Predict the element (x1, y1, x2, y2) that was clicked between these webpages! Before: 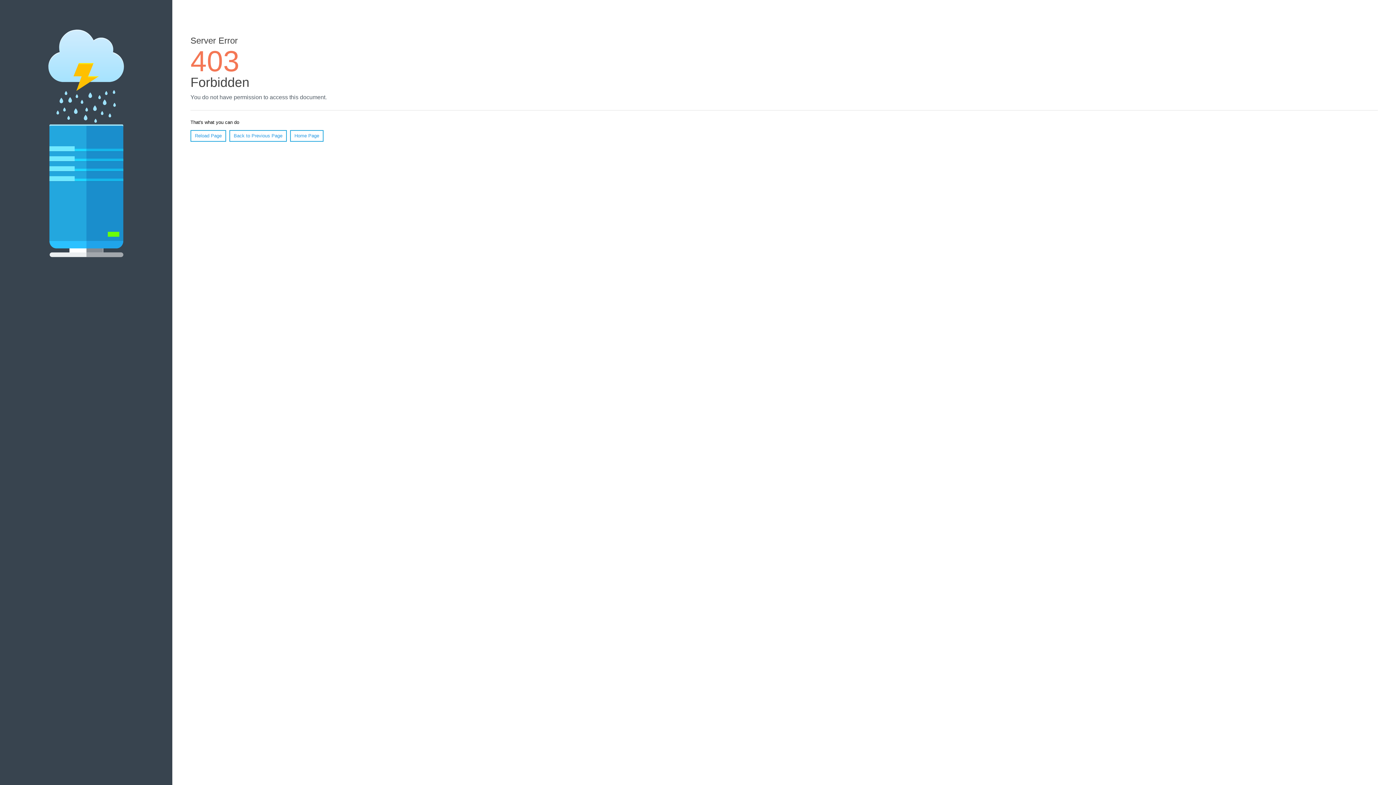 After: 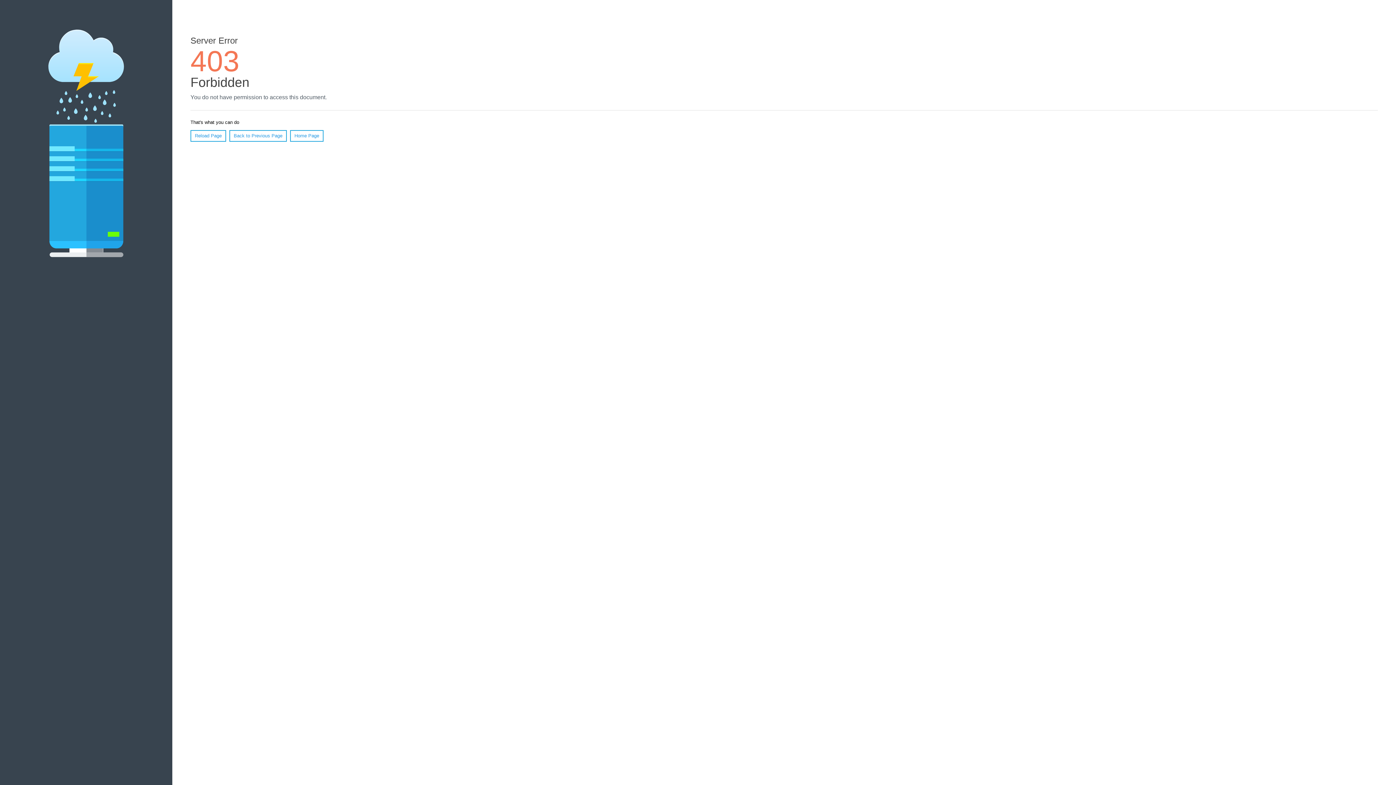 Action: label: Home Page bbox: (290, 130, 323, 141)